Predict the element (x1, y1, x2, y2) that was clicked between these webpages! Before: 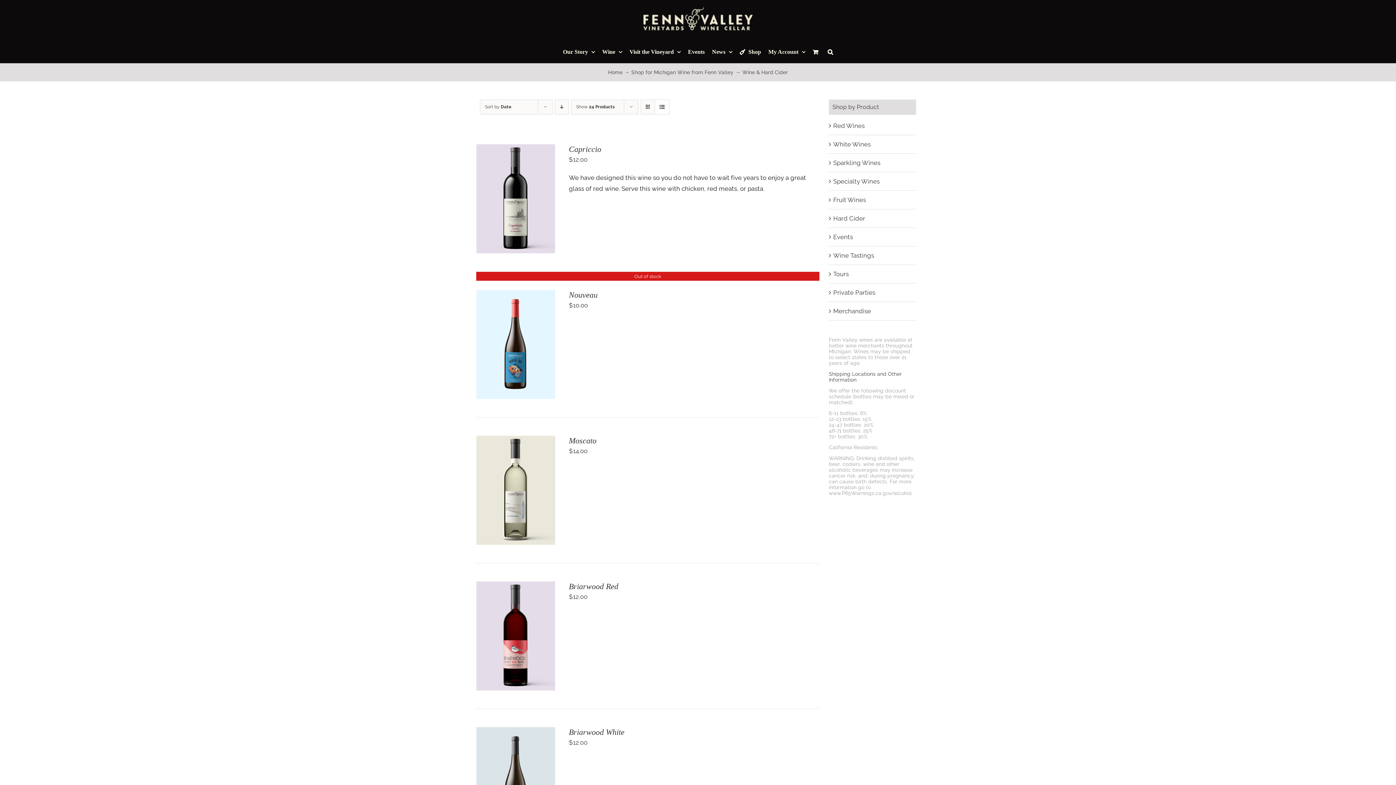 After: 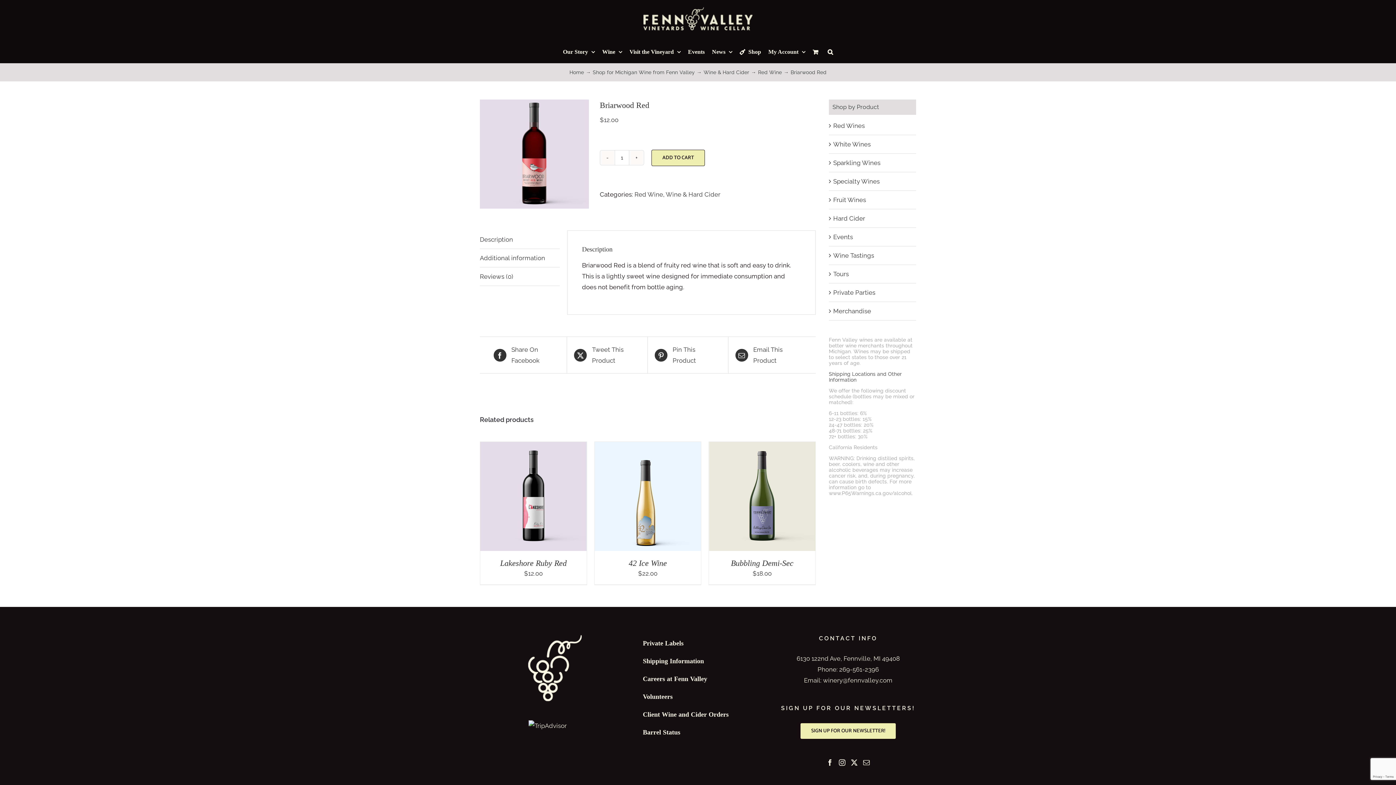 Action: label: Briarwood Red bbox: (569, 582, 618, 591)